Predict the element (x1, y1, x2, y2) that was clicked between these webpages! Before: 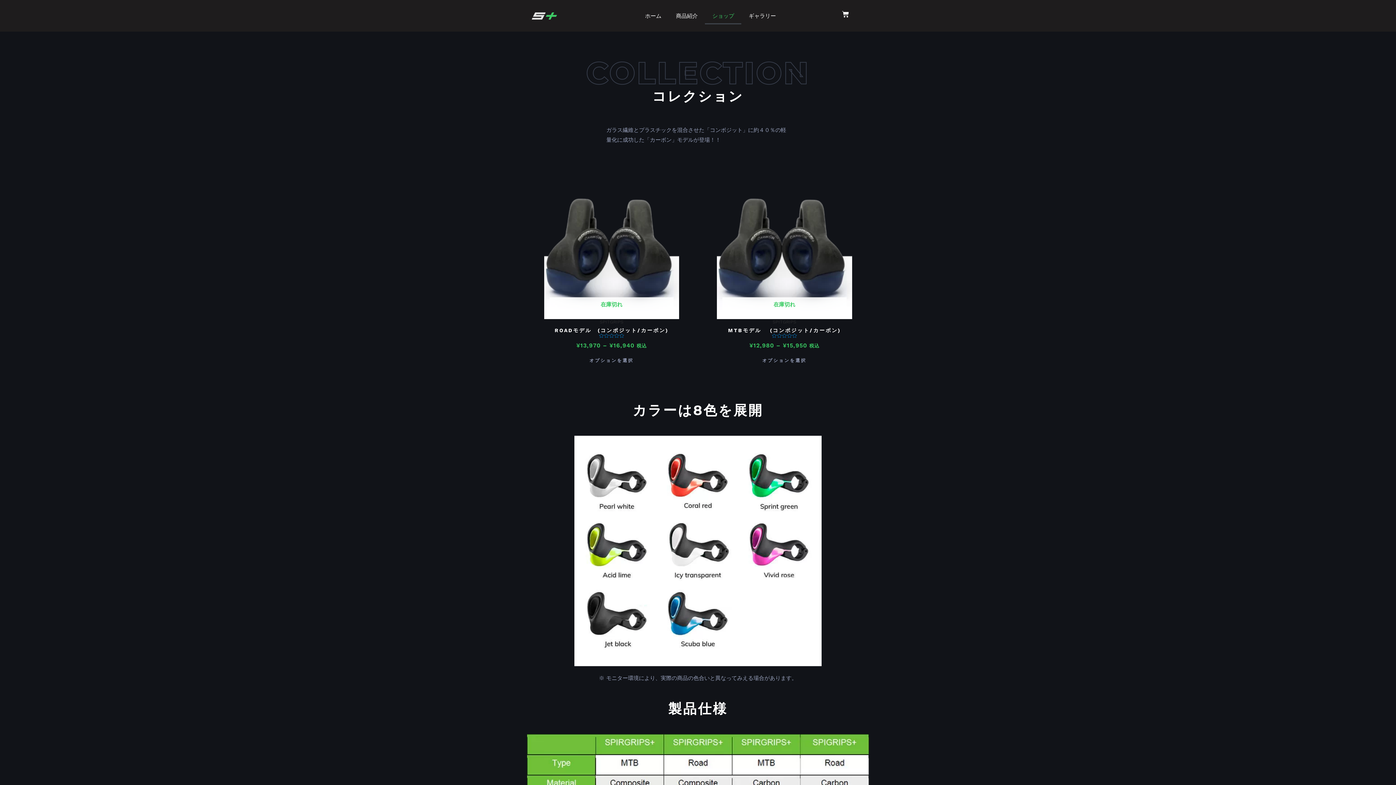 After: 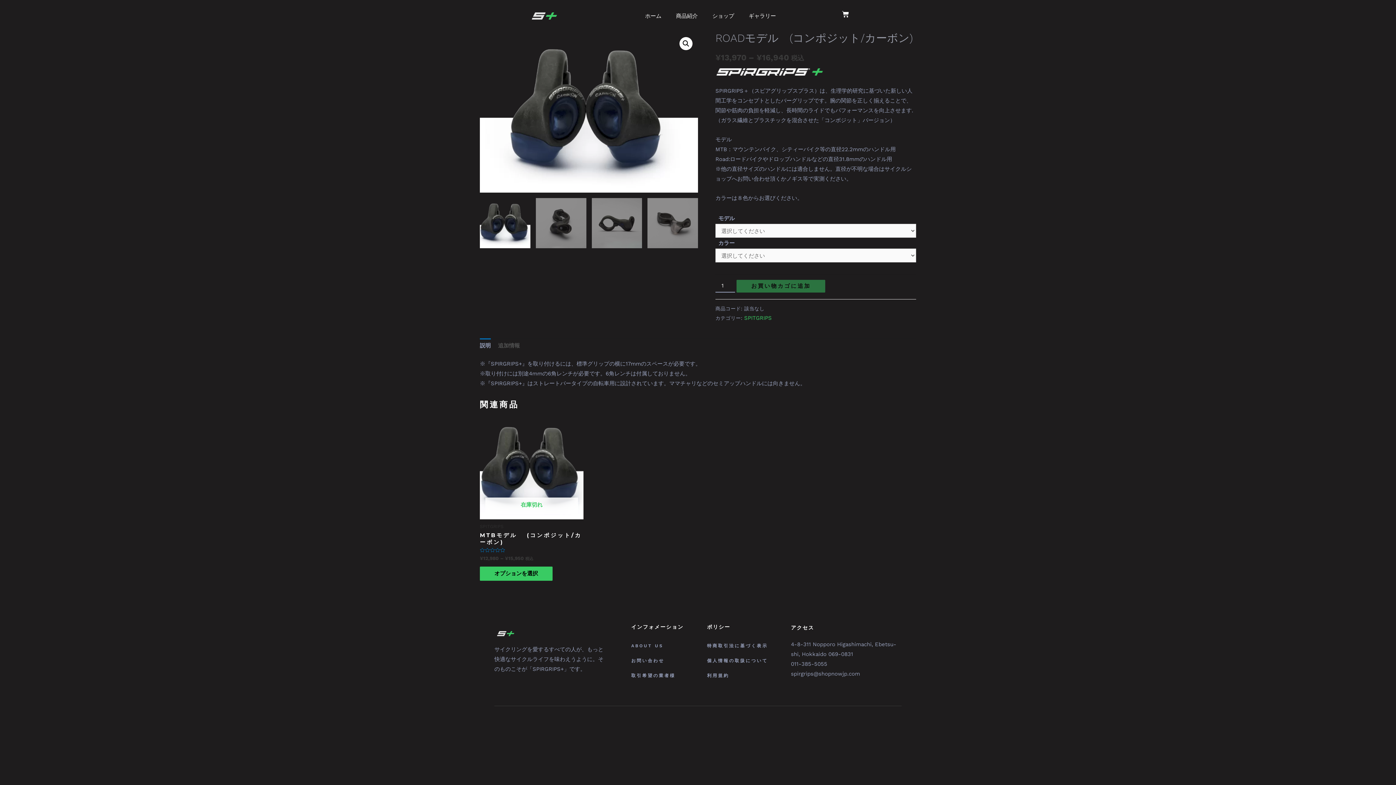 Action: bbox: (589, 358, 633, 363) label: “ROADモデル　(コンポジット/カーボン)” のオプションを選択